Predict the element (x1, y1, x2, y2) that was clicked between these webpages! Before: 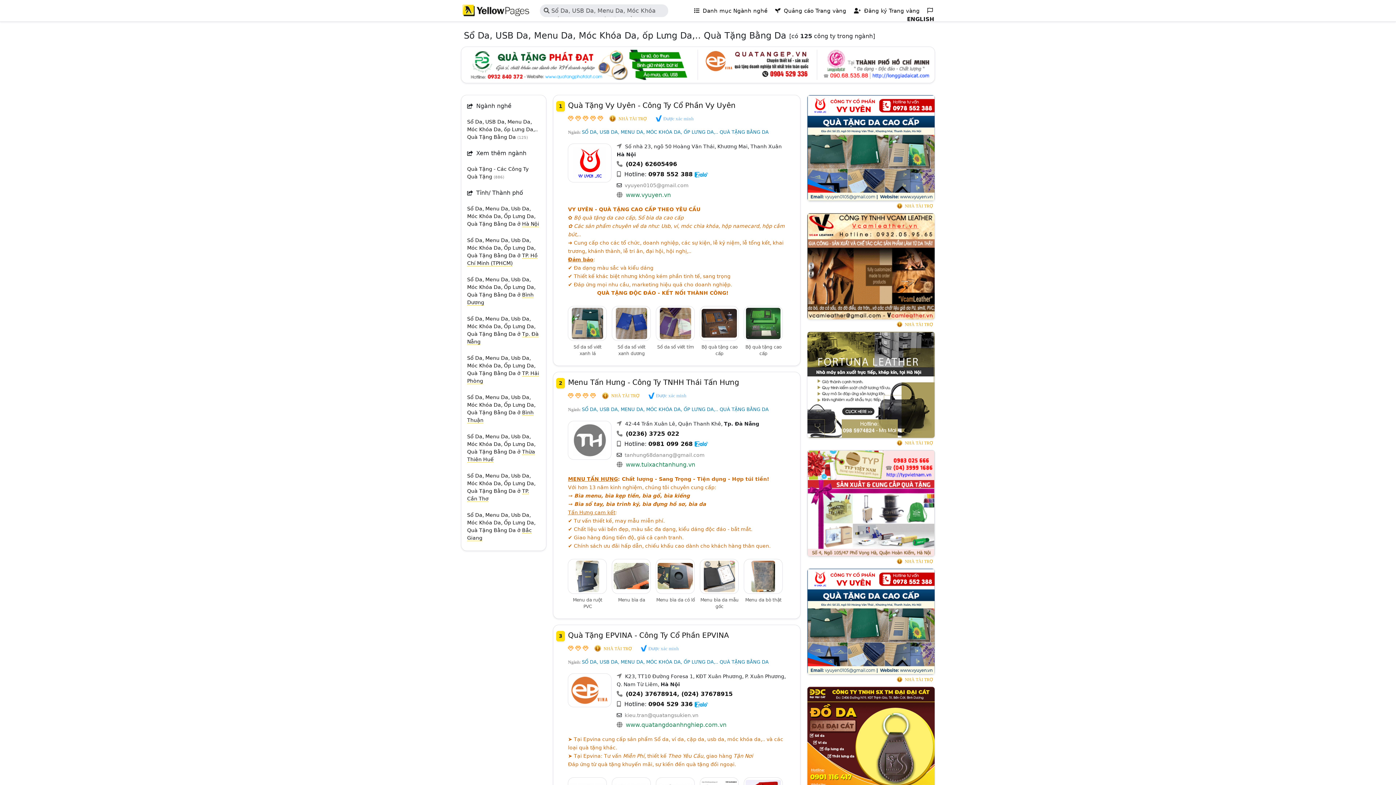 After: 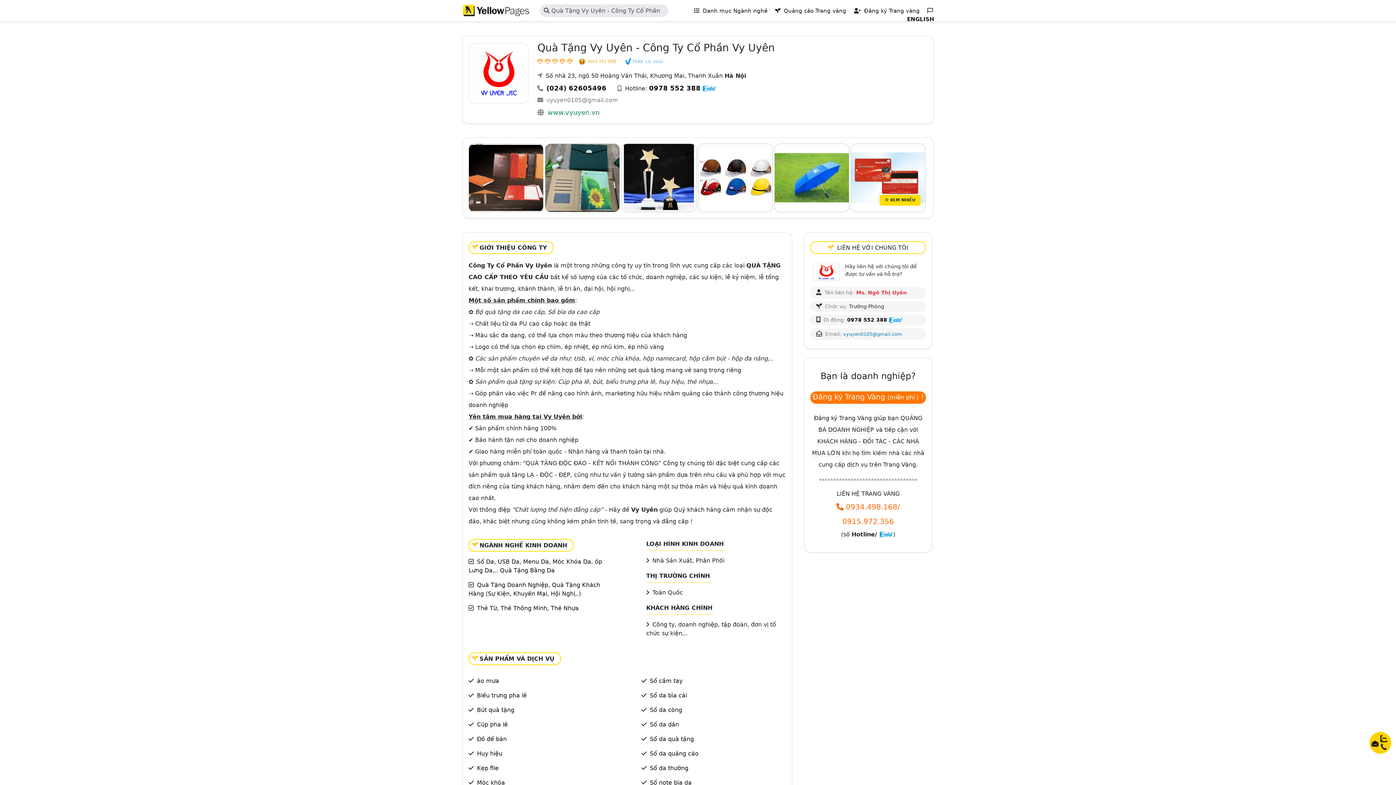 Action: bbox: (568, 100, 735, 109) label: Quà Tặng Vy Uyên - Công Ty Cổ Phần Vy Uyên